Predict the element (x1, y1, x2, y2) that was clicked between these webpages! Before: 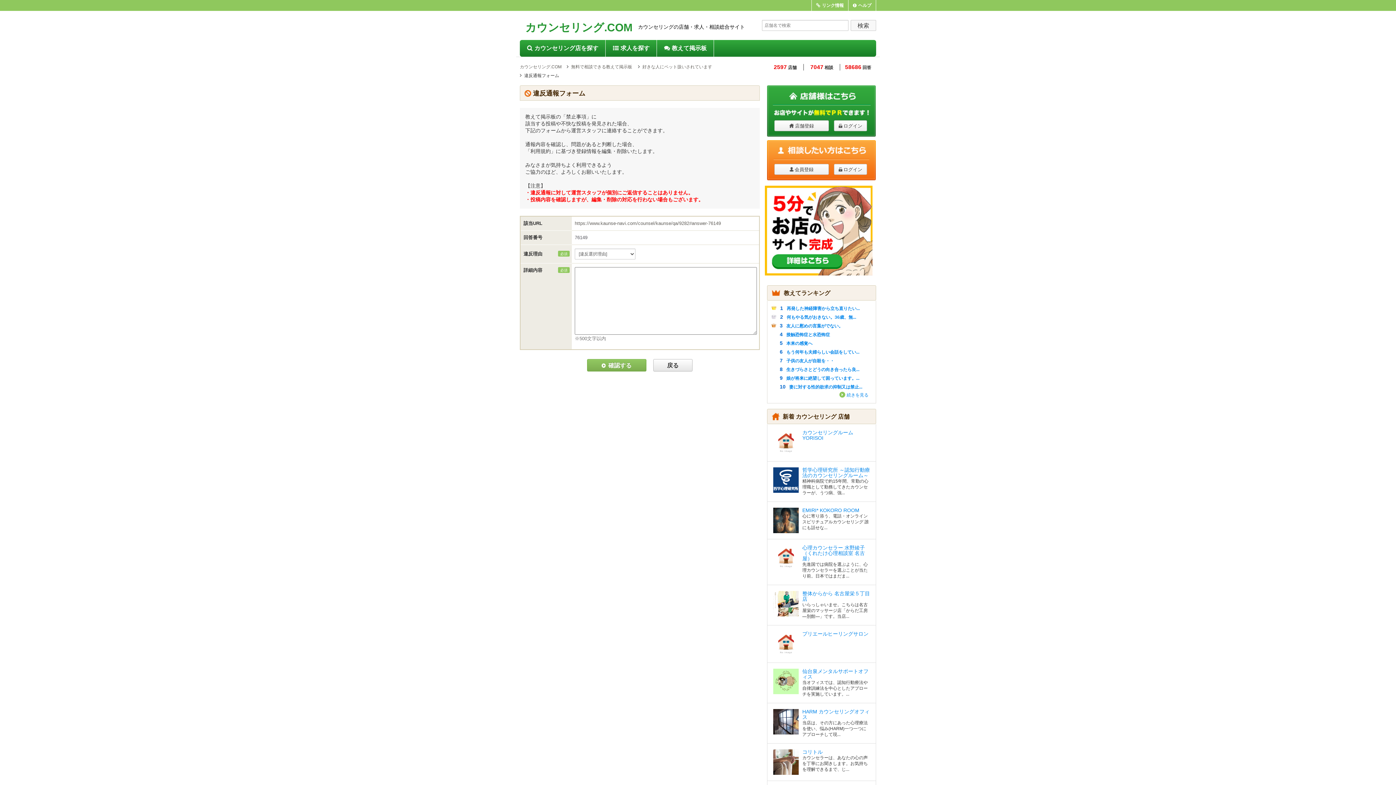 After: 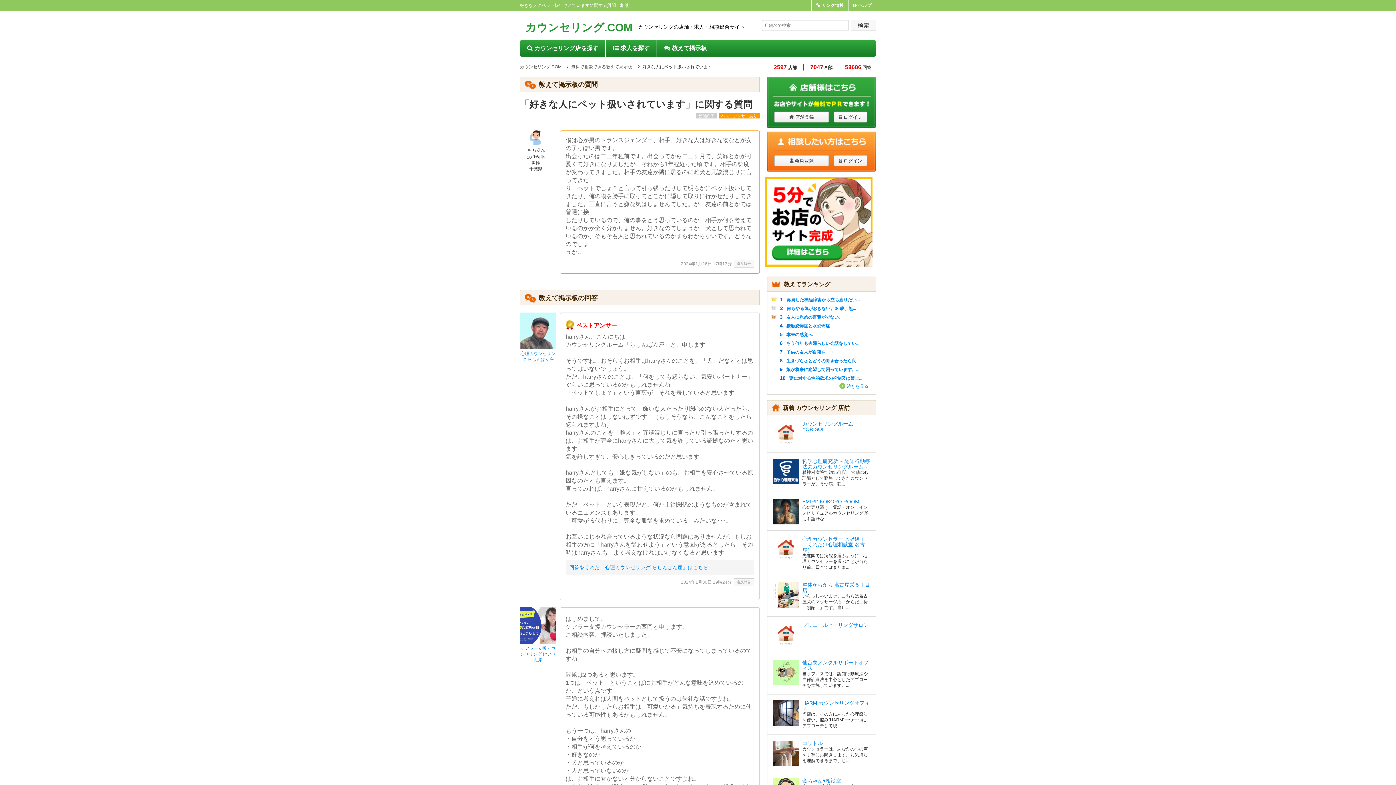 Action: label: 戻る bbox: (653, 359, 692, 371)